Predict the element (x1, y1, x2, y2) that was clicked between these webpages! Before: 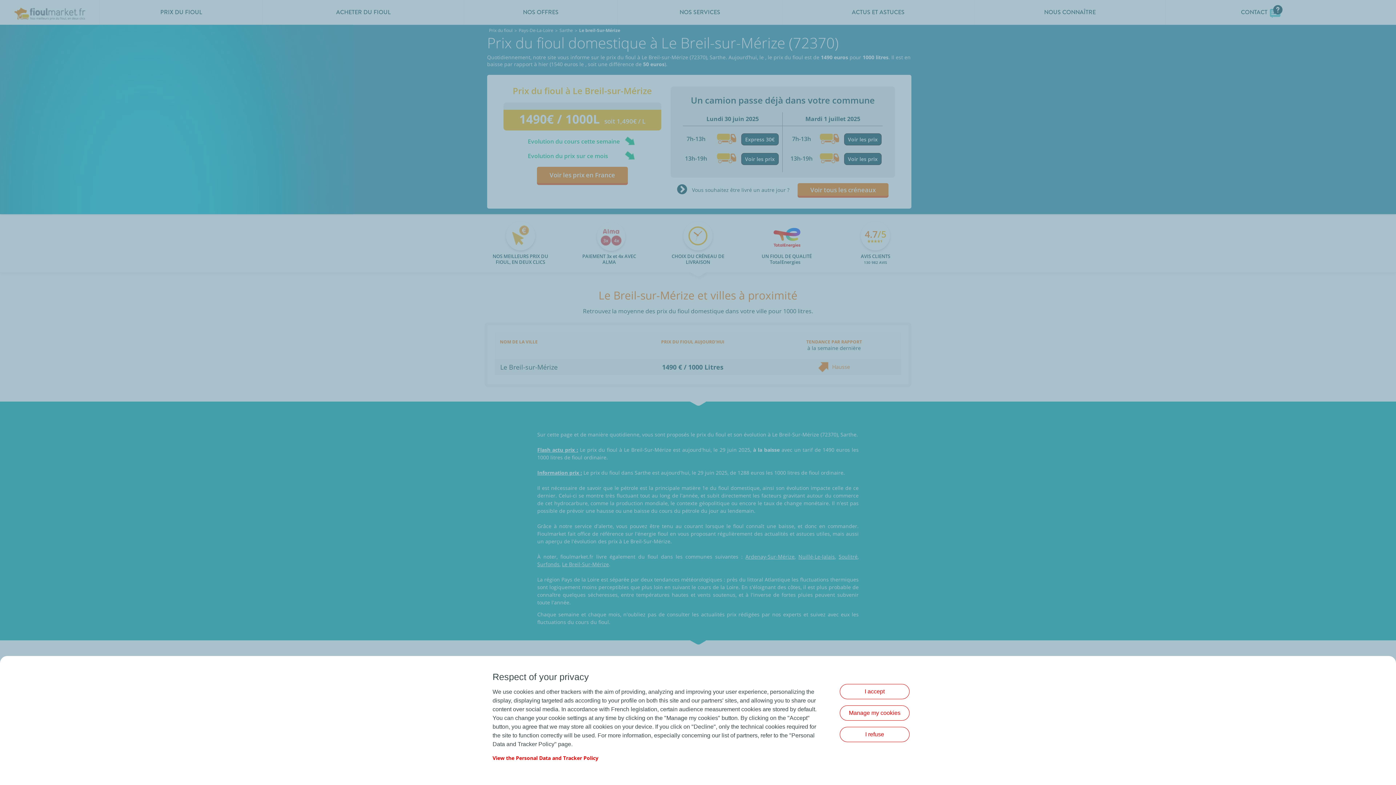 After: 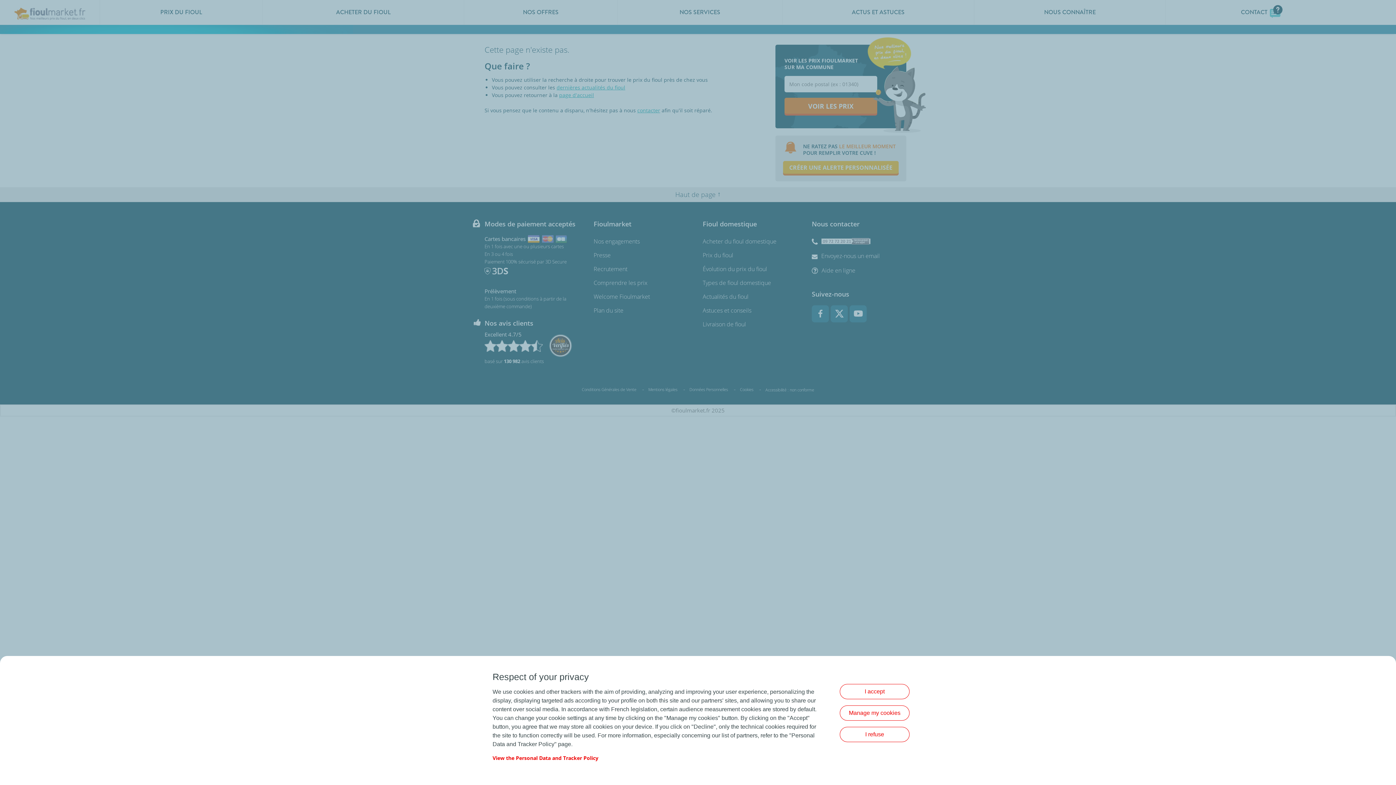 Action: bbox: (492, 754, 598, 761) label: View the Personal Data and Tracker Policy